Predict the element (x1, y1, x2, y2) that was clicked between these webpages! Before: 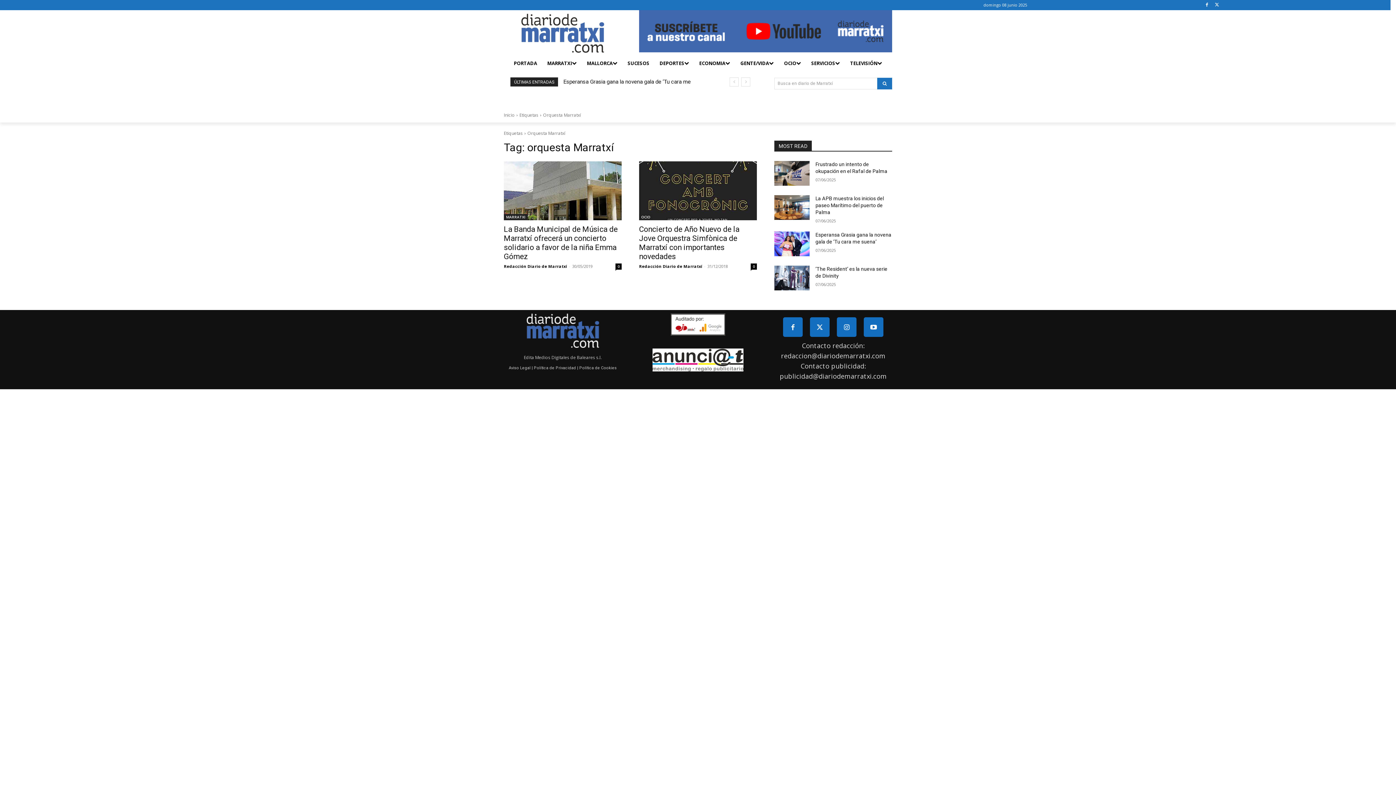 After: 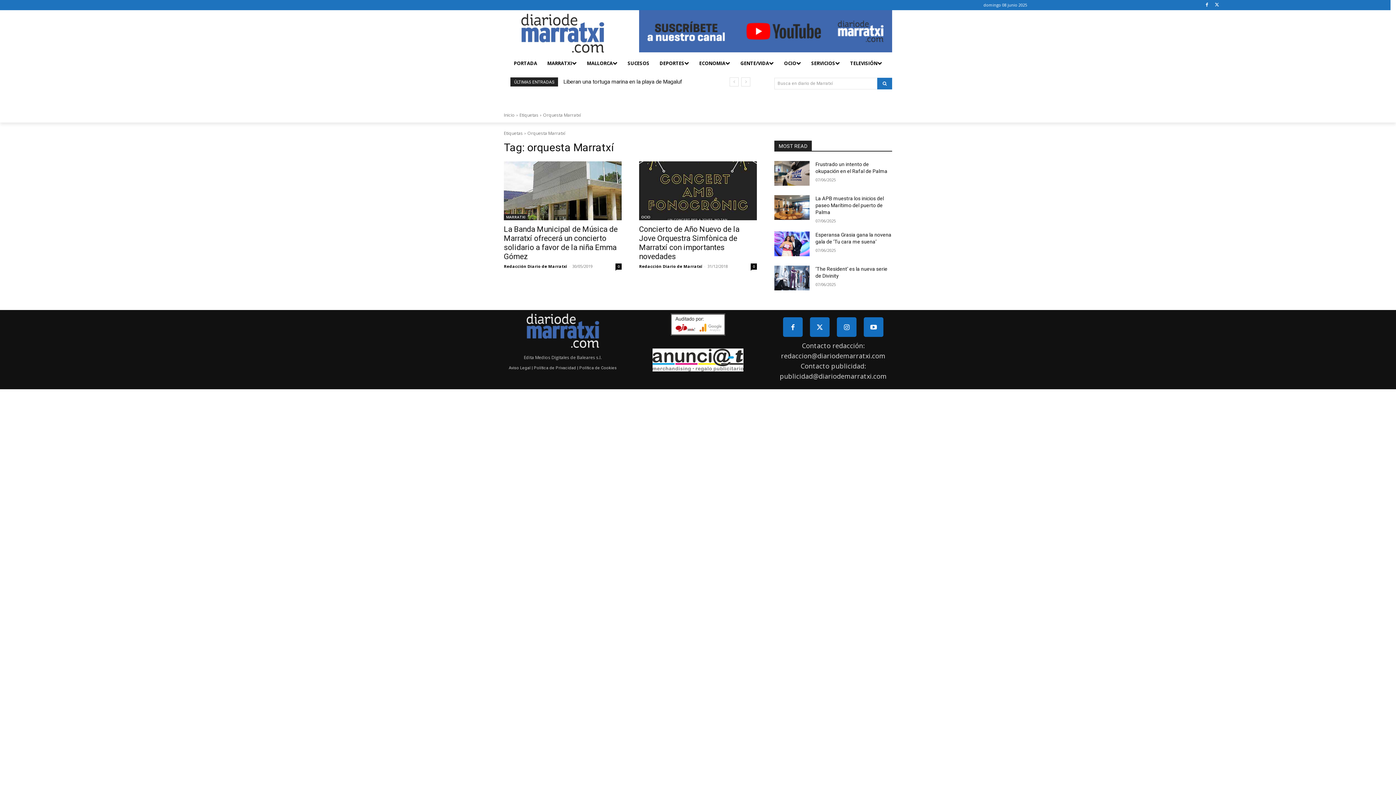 Action: bbox: (639, 10, 892, 52)